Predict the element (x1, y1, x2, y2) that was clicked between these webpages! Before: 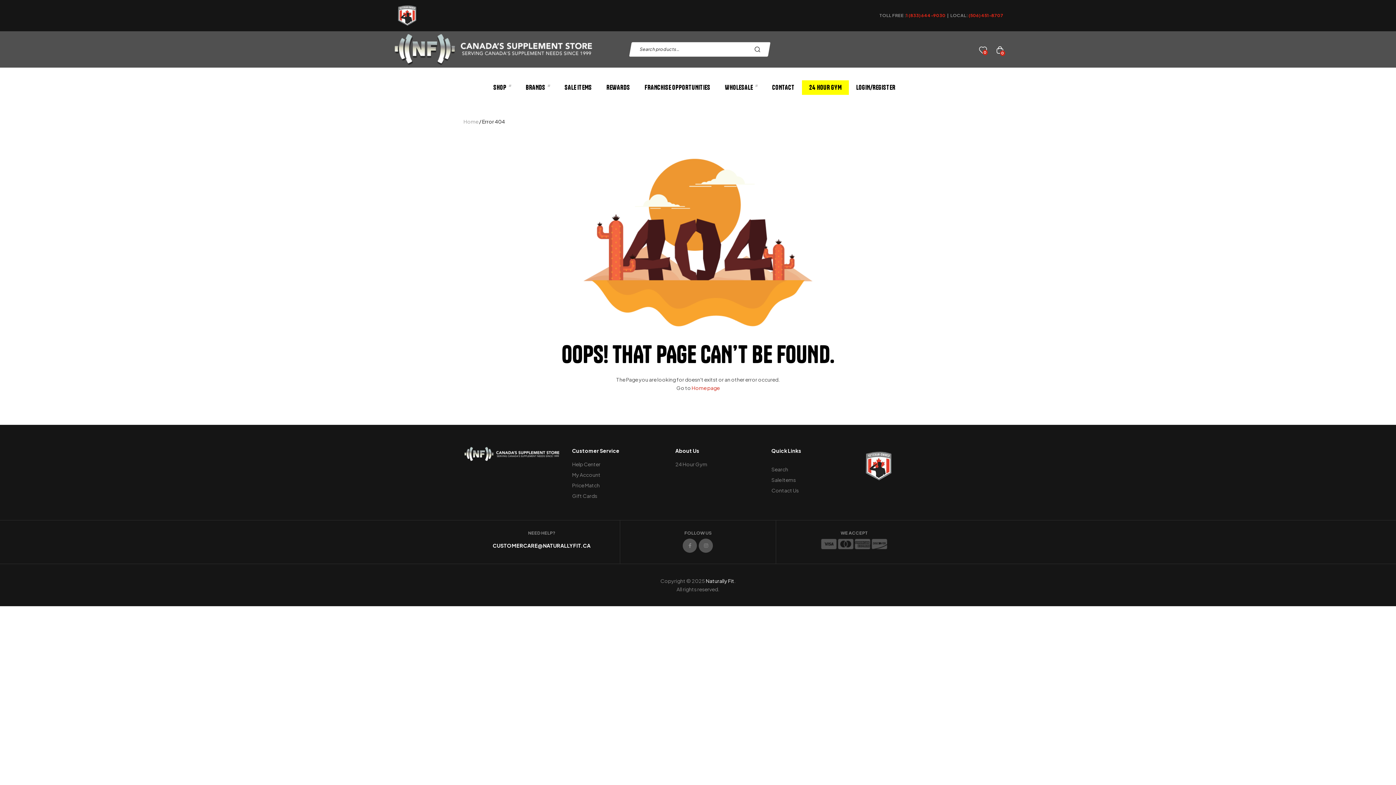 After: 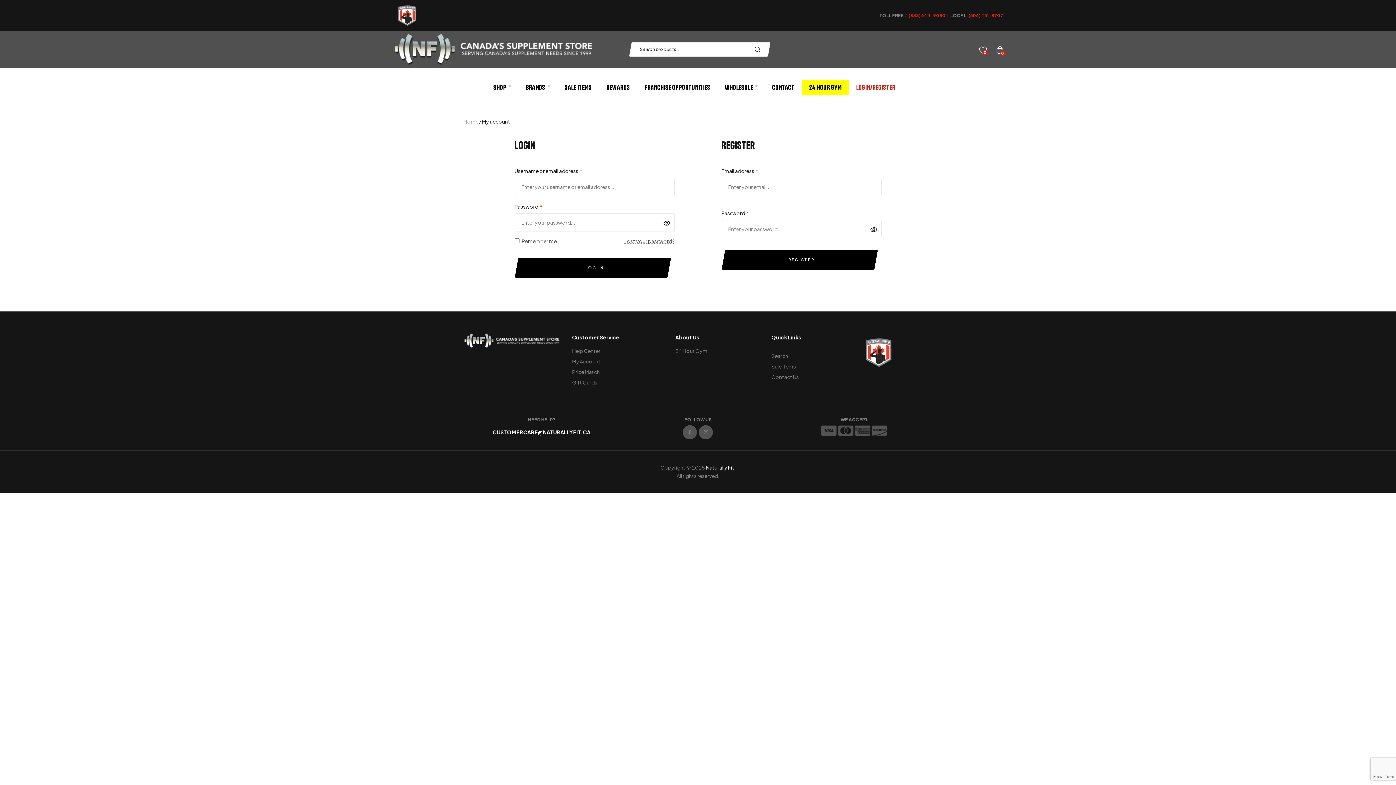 Action: label: LOGIN/REGISTER bbox: (849, 80, 902, 94)